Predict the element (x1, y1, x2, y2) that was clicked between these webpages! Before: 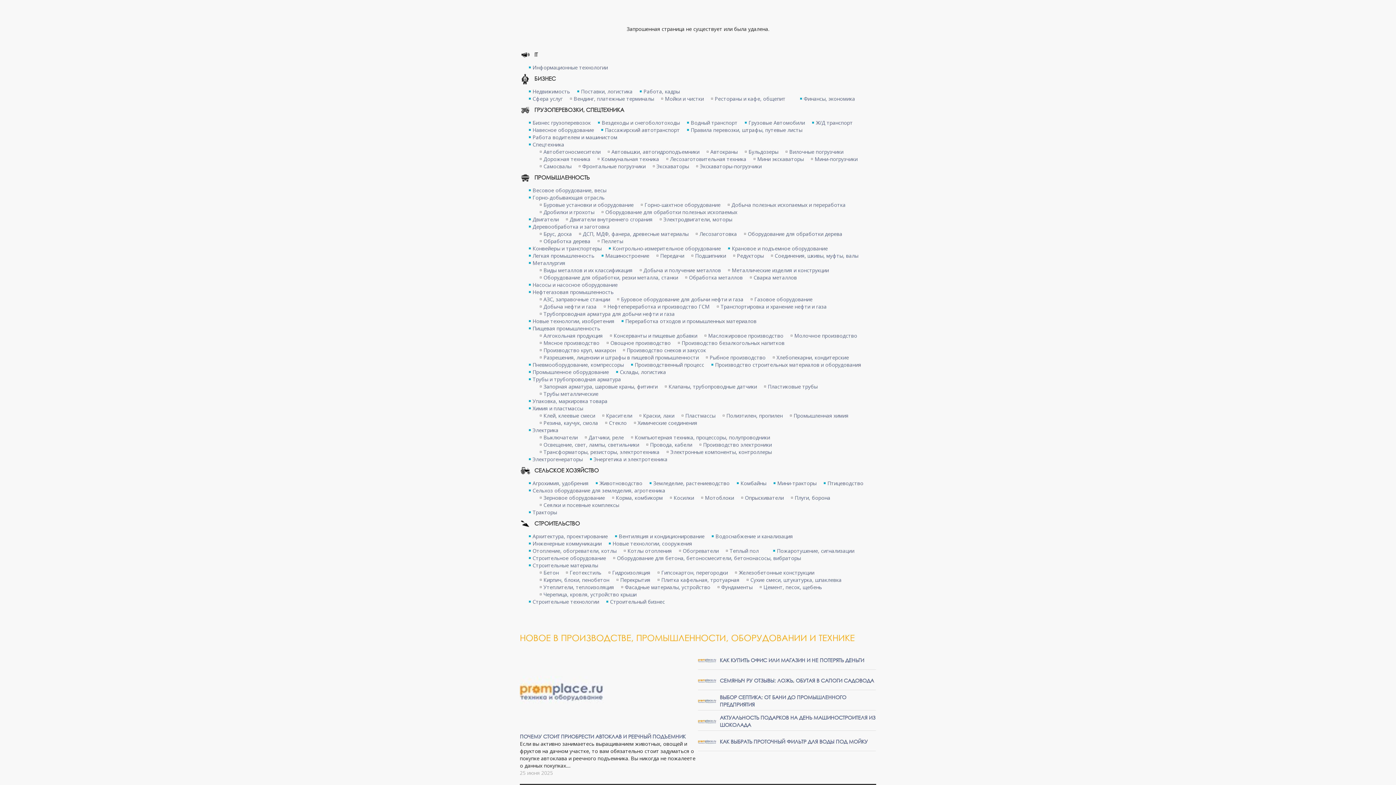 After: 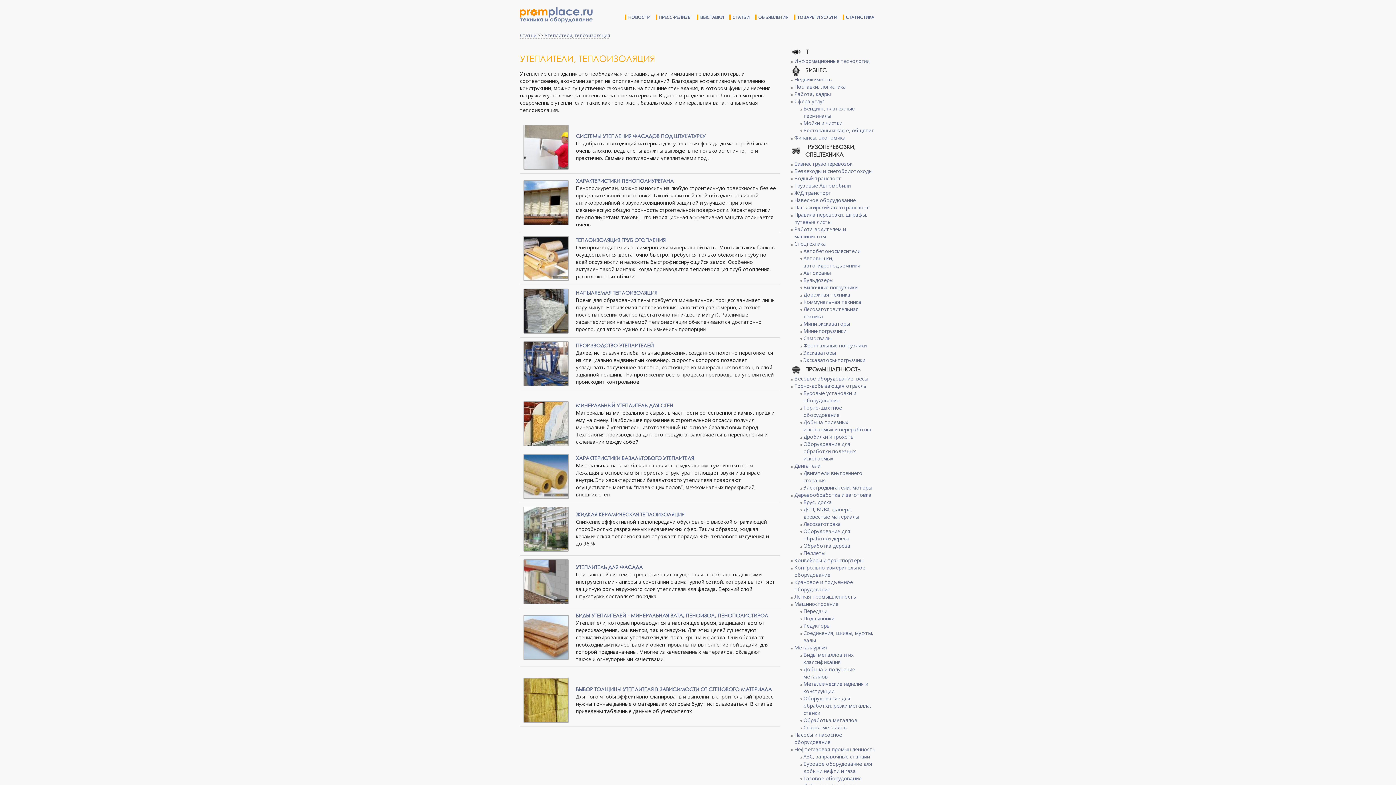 Action: bbox: (543, 584, 614, 591) label: Утеплители, теплоизоляция